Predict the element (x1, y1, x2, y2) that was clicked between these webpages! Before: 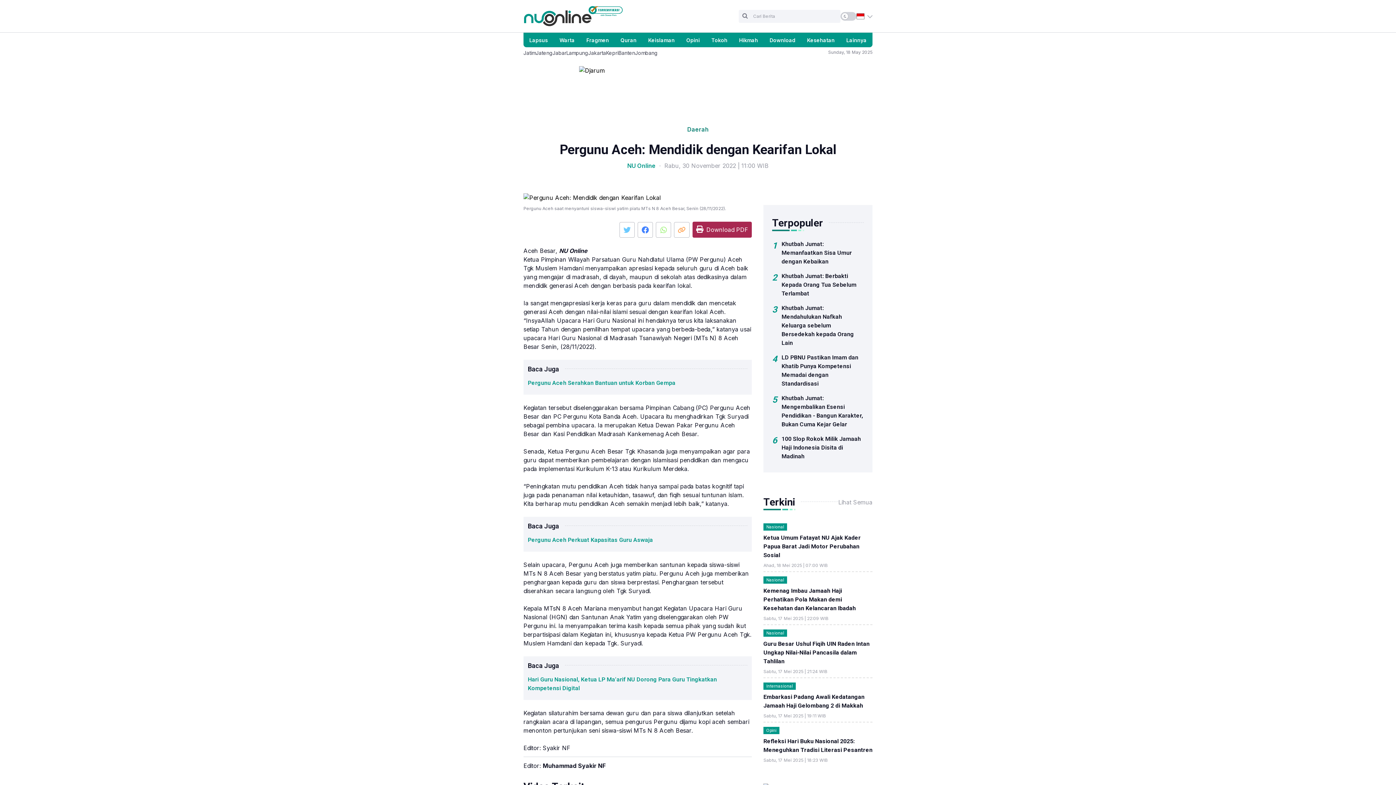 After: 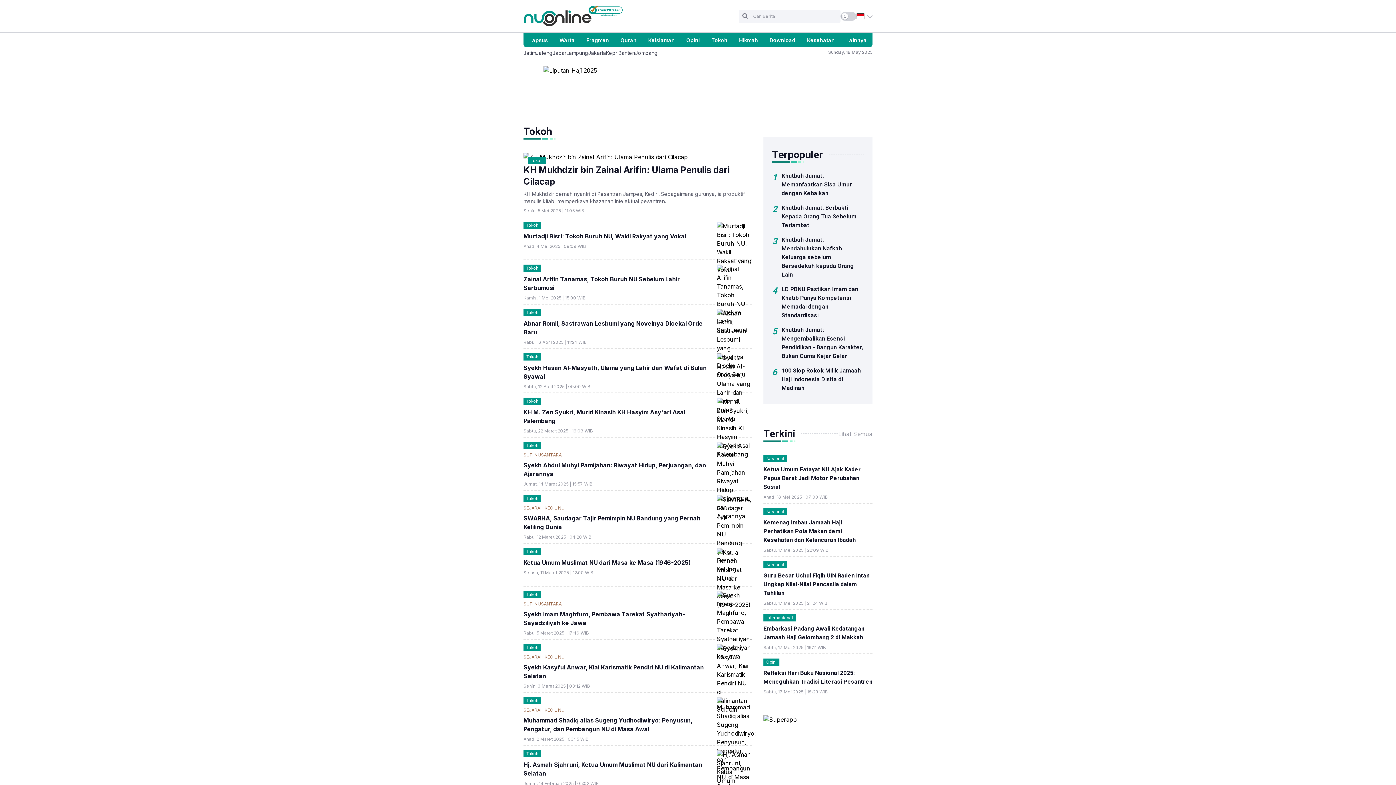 Action: bbox: (711, 37, 727, 43) label: Tokoh